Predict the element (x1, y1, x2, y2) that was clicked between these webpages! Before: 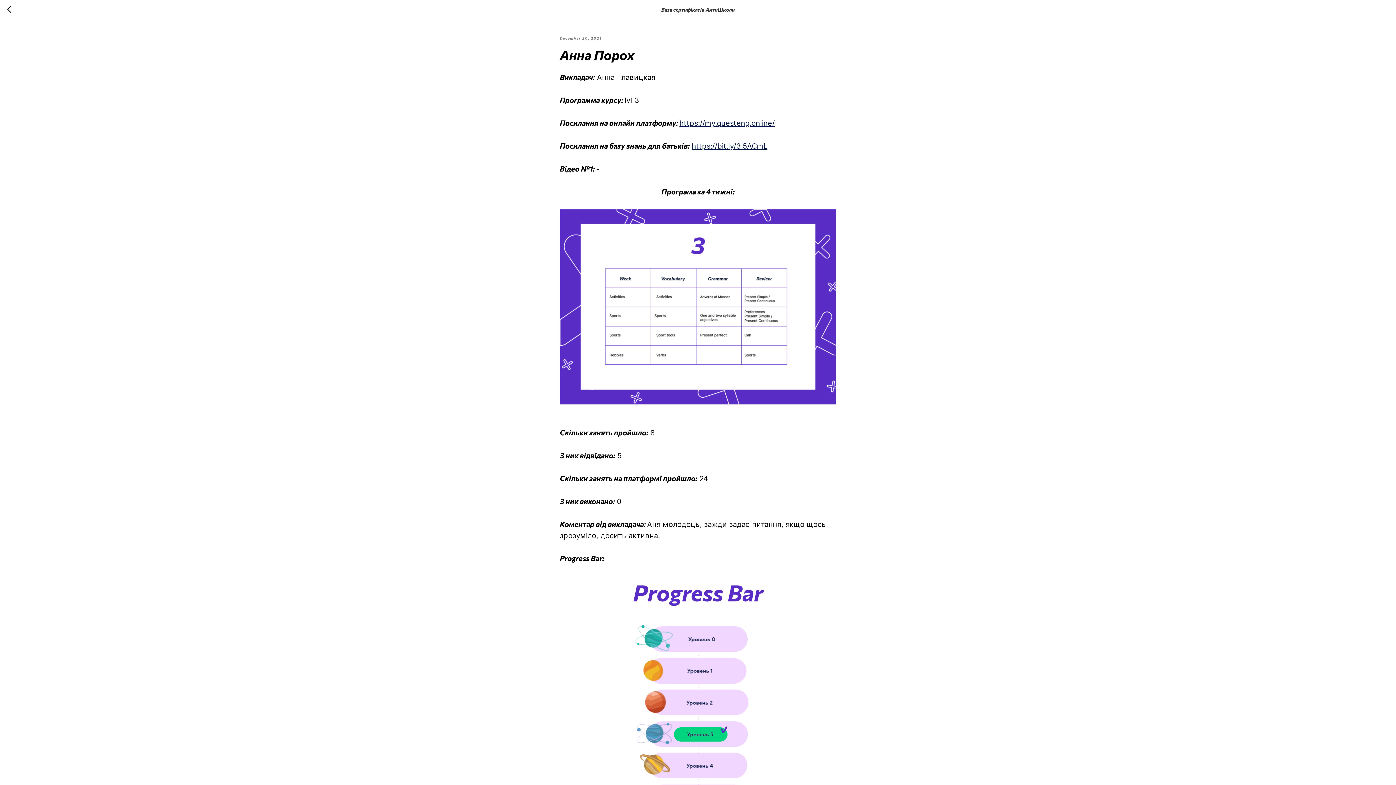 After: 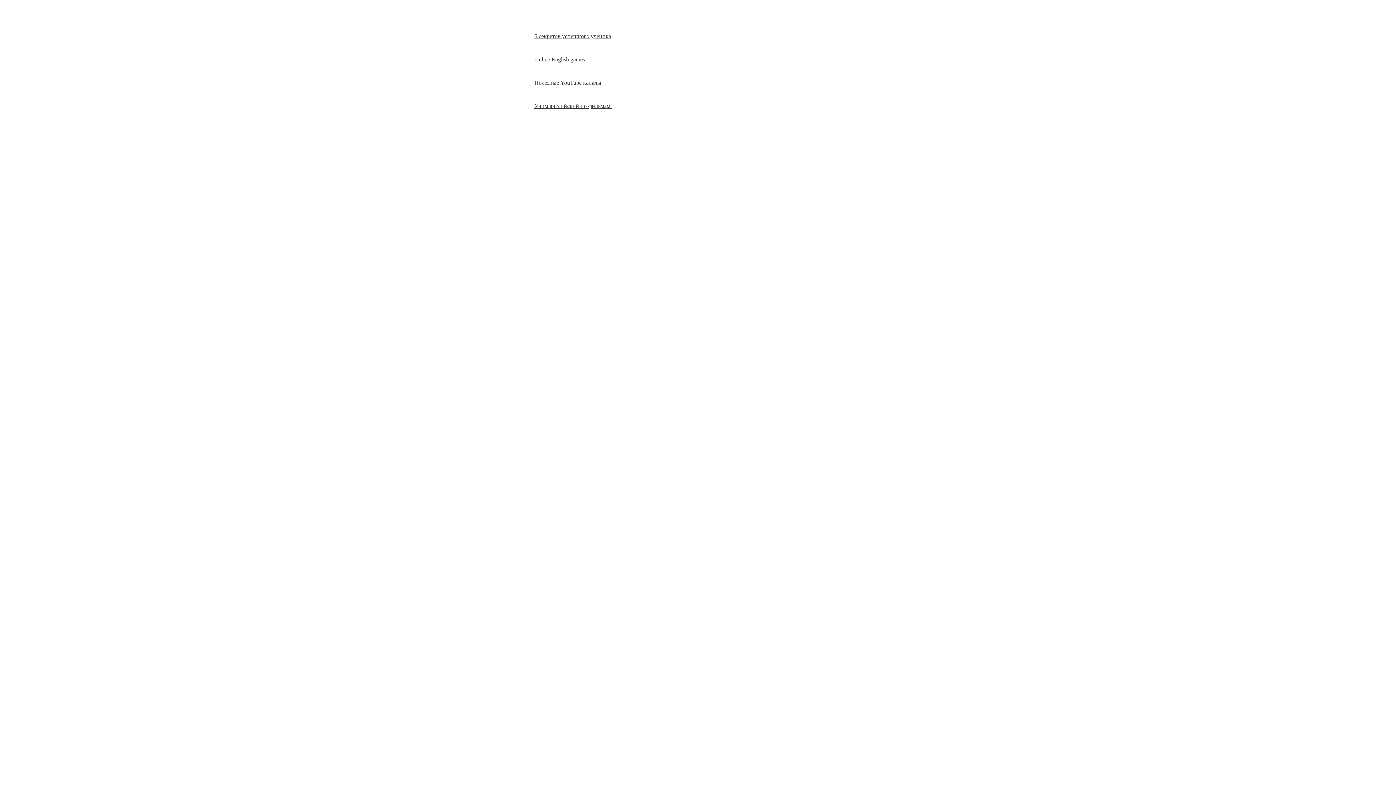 Action: label: https://bit.ly/3I5ACmL bbox: (692, 141, 767, 150)